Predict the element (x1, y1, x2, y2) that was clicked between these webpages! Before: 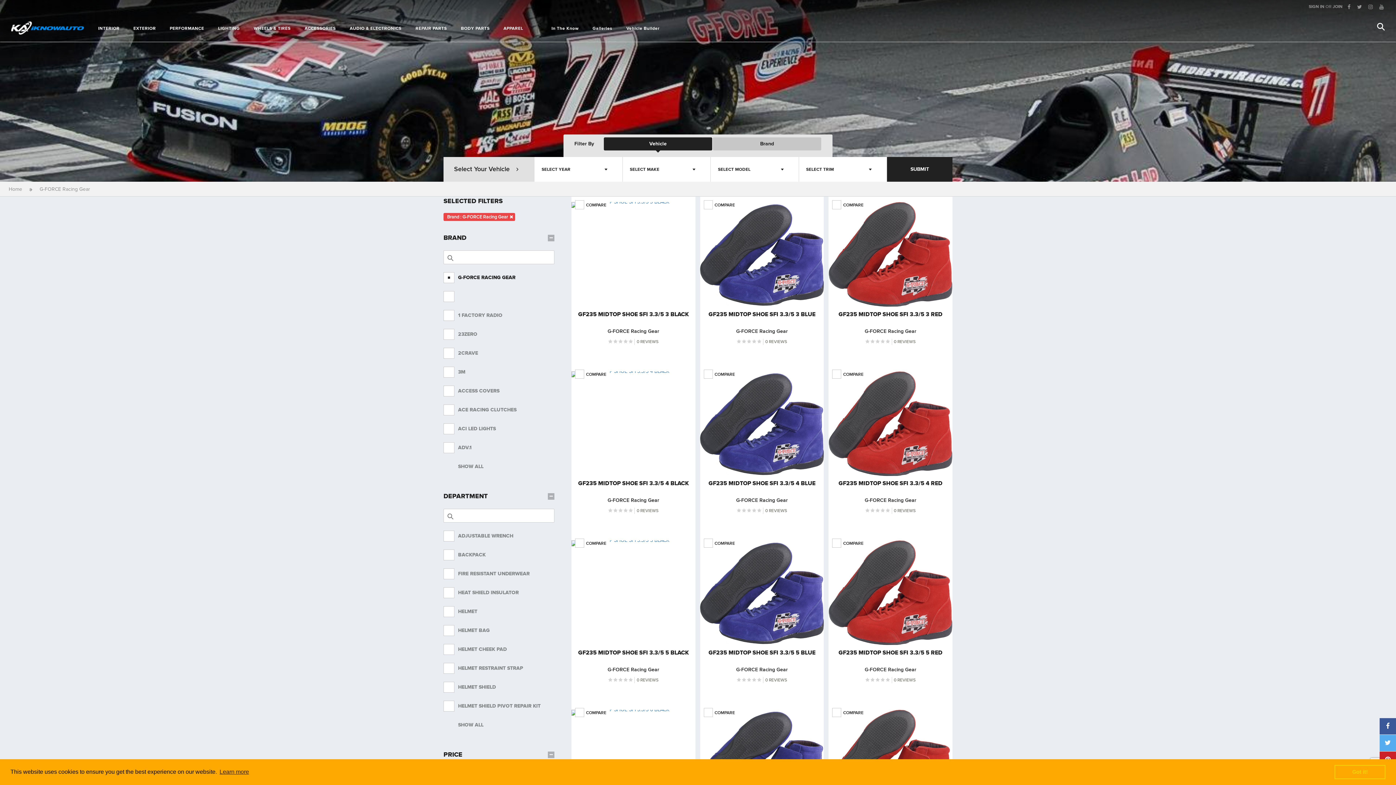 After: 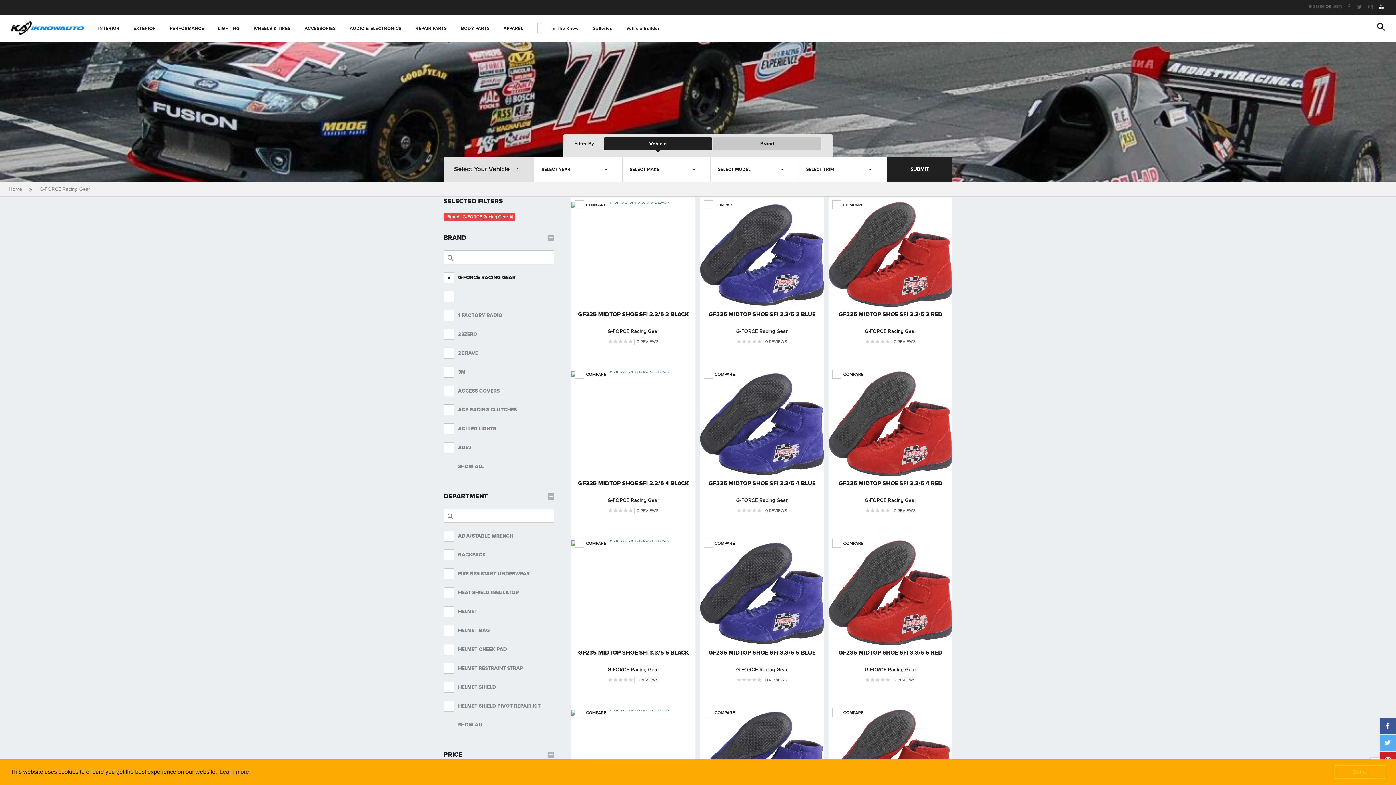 Action: bbox: (1378, 4, 1385, 10)